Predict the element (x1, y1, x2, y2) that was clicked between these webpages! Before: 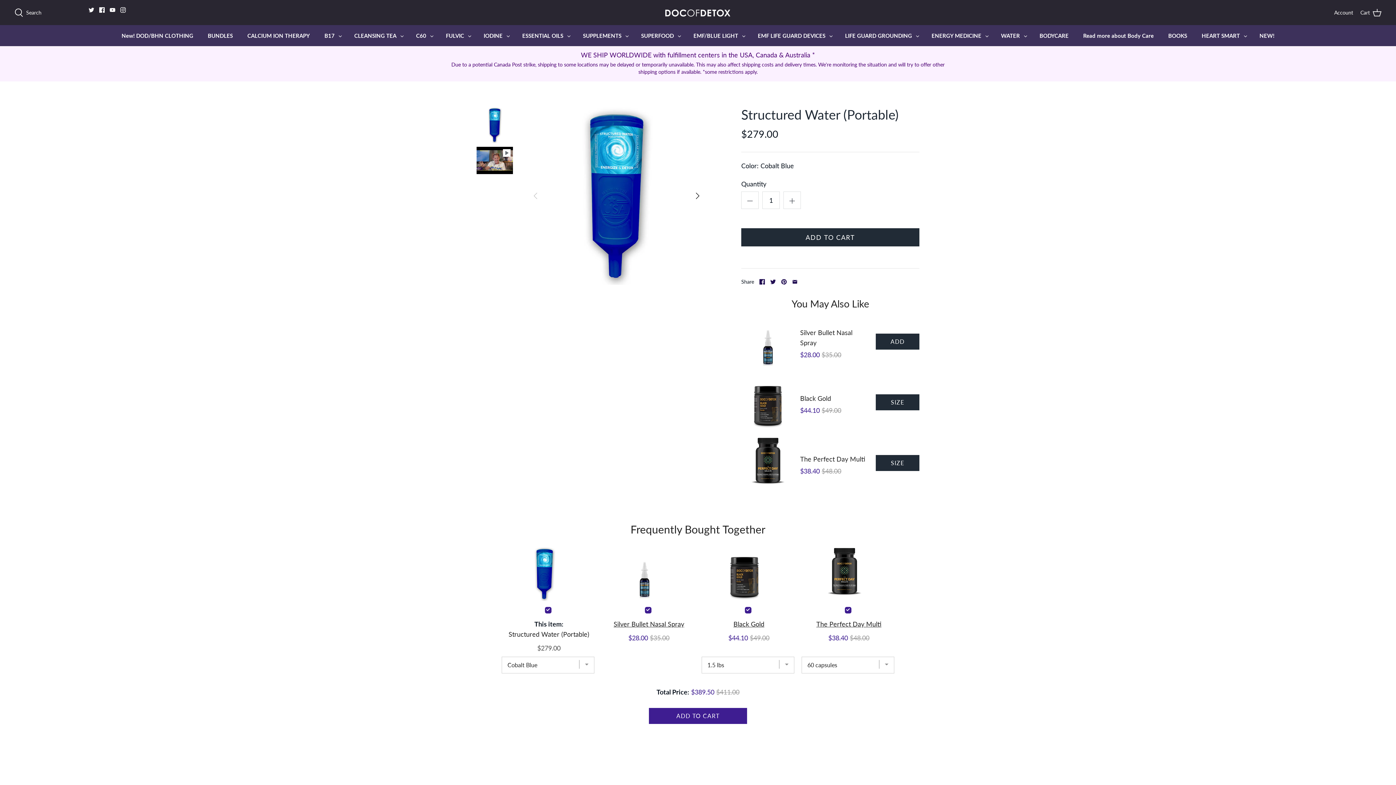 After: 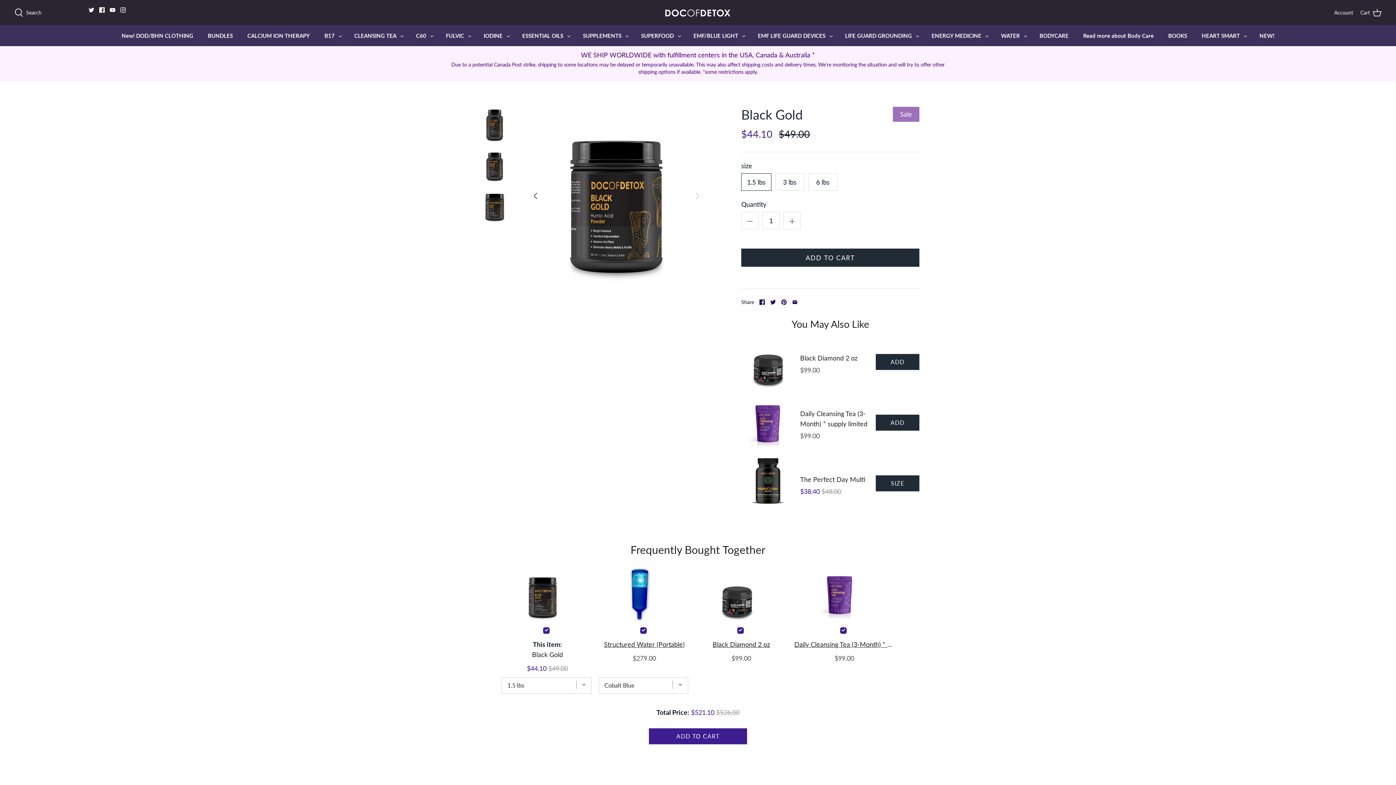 Action: bbox: (800, 393, 831, 403) label: View Black Gold